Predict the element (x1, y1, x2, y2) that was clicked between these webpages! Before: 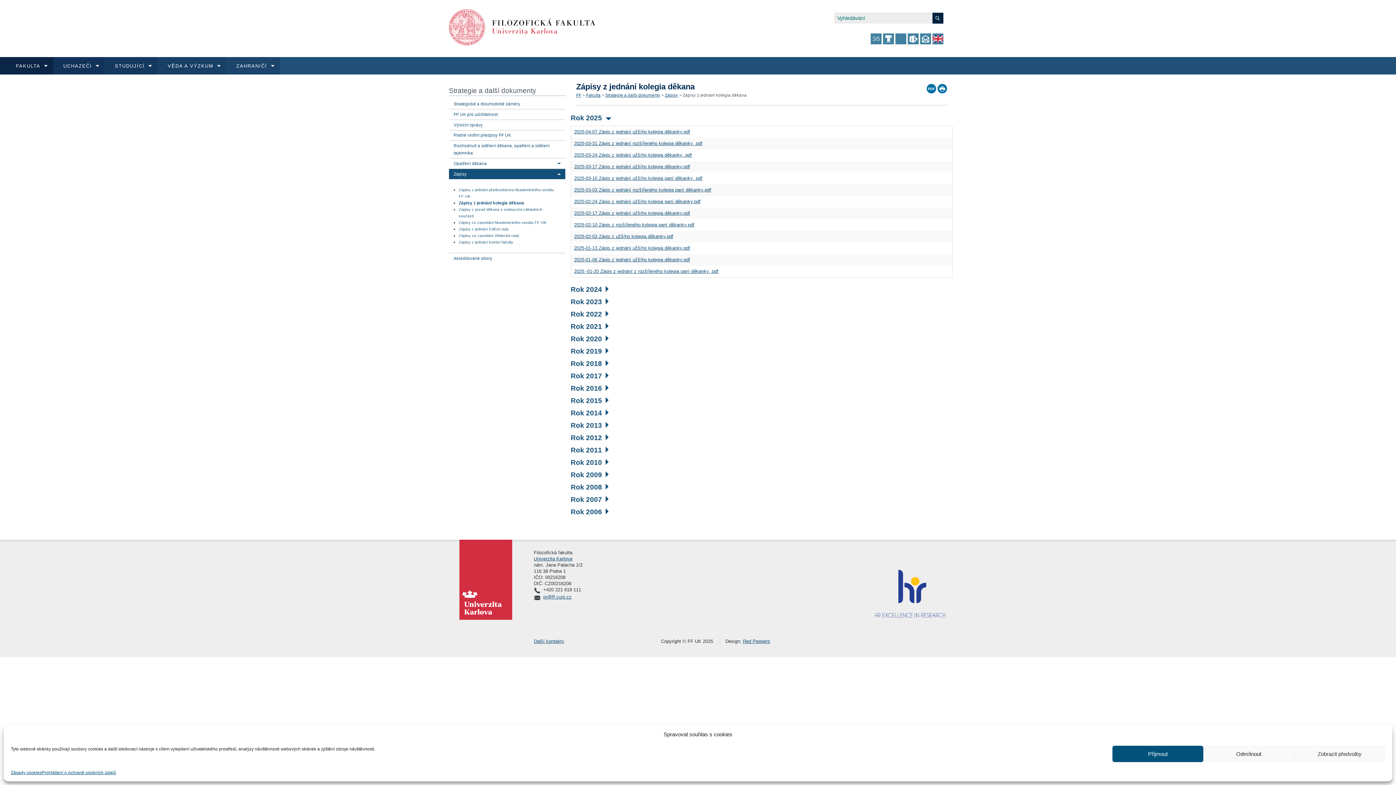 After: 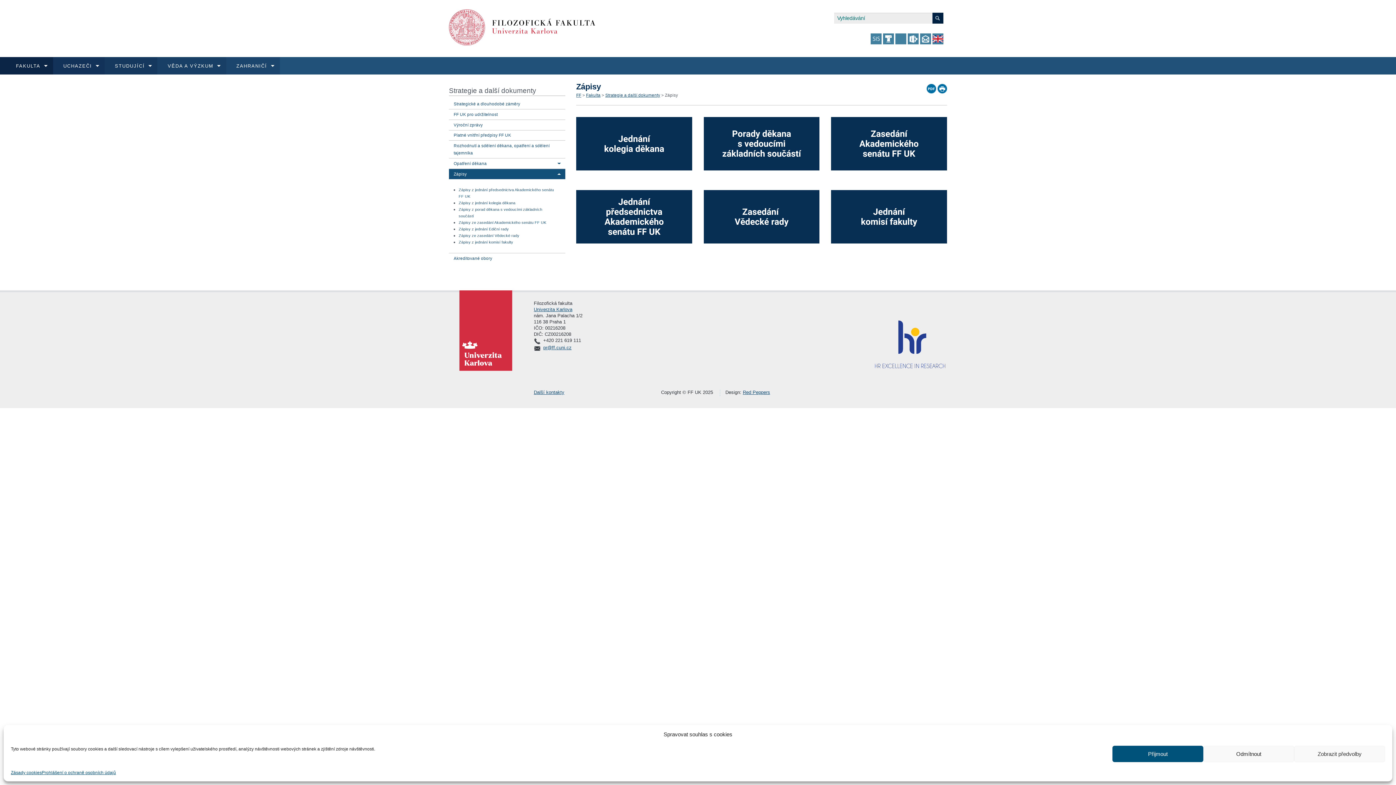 Action: bbox: (453, 171, 466, 176) label: Zápisy